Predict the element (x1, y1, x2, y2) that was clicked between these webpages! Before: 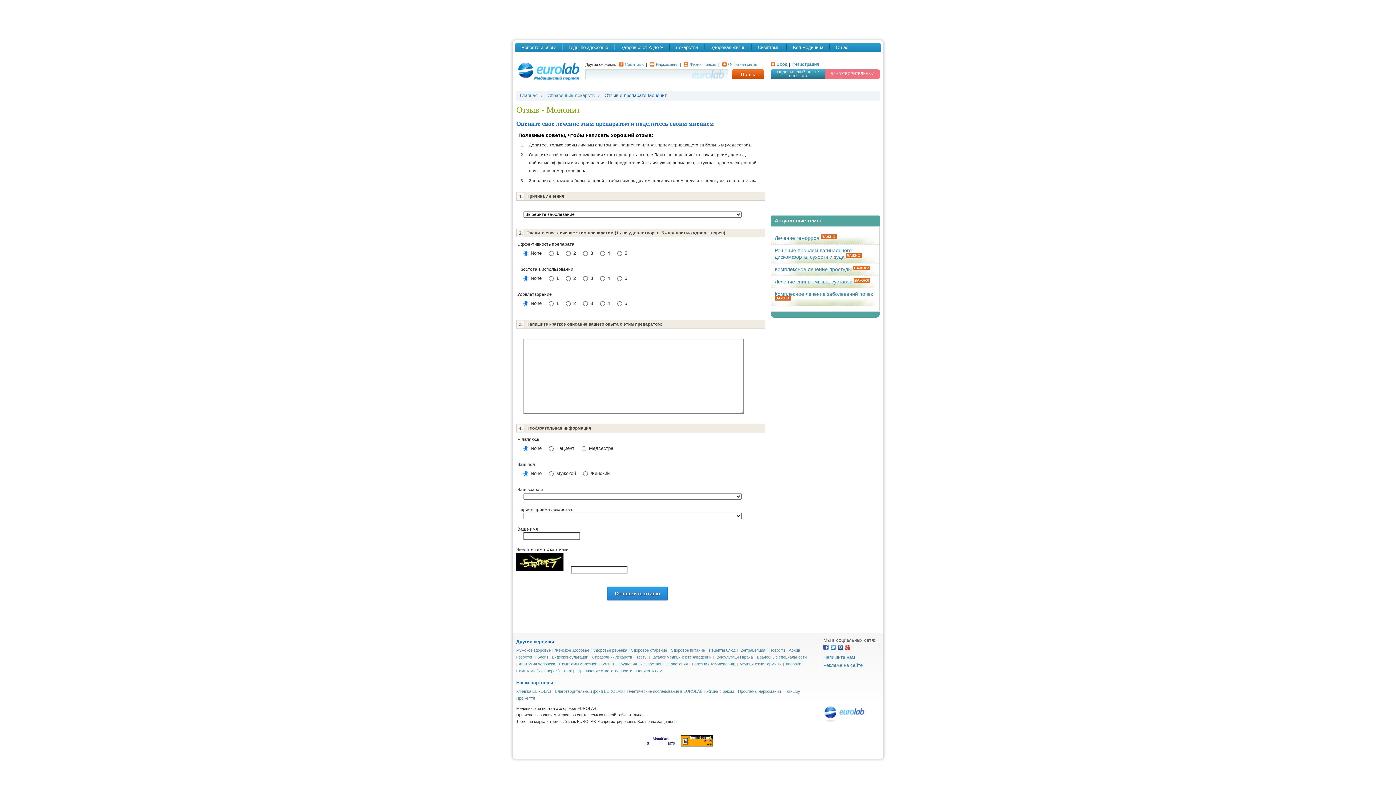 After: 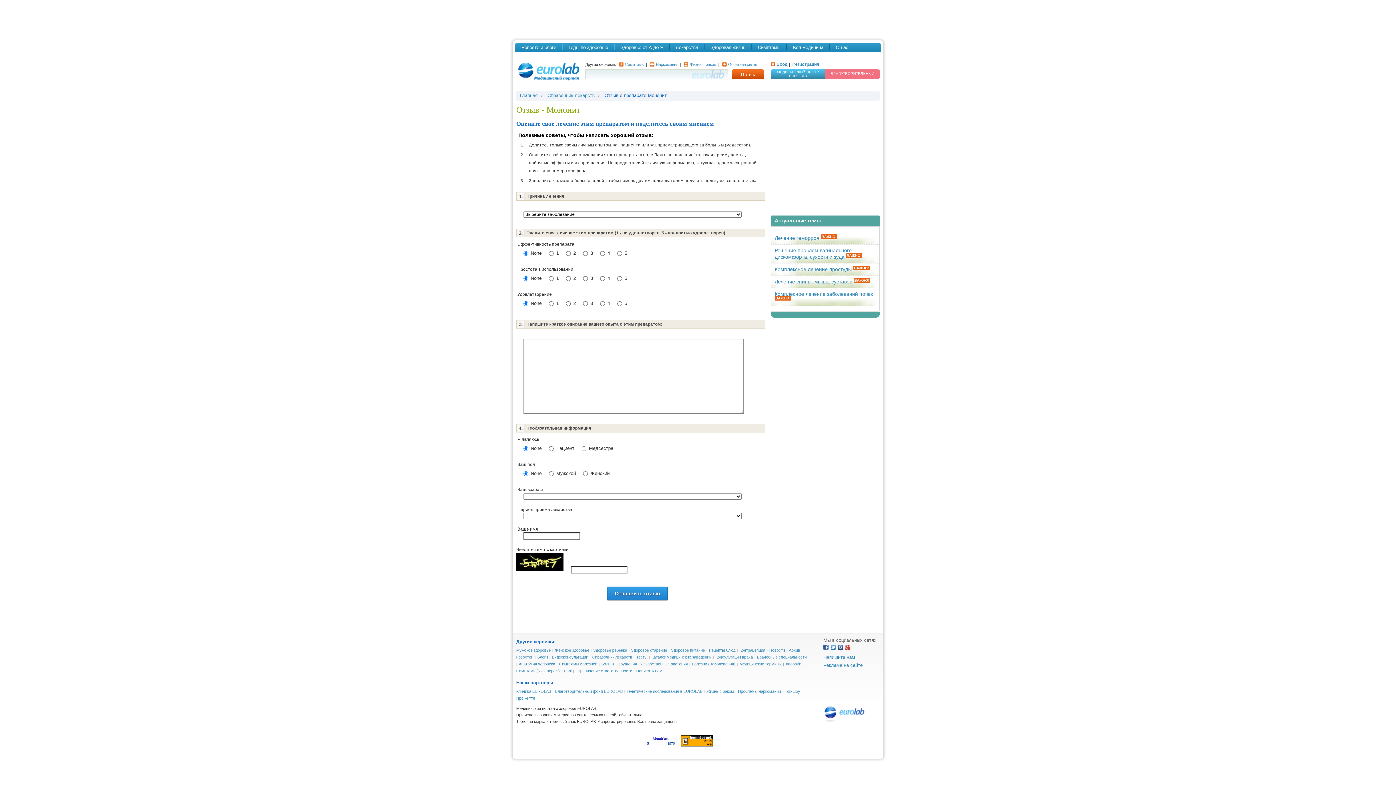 Action: bbox: (830, 644, 836, 650)